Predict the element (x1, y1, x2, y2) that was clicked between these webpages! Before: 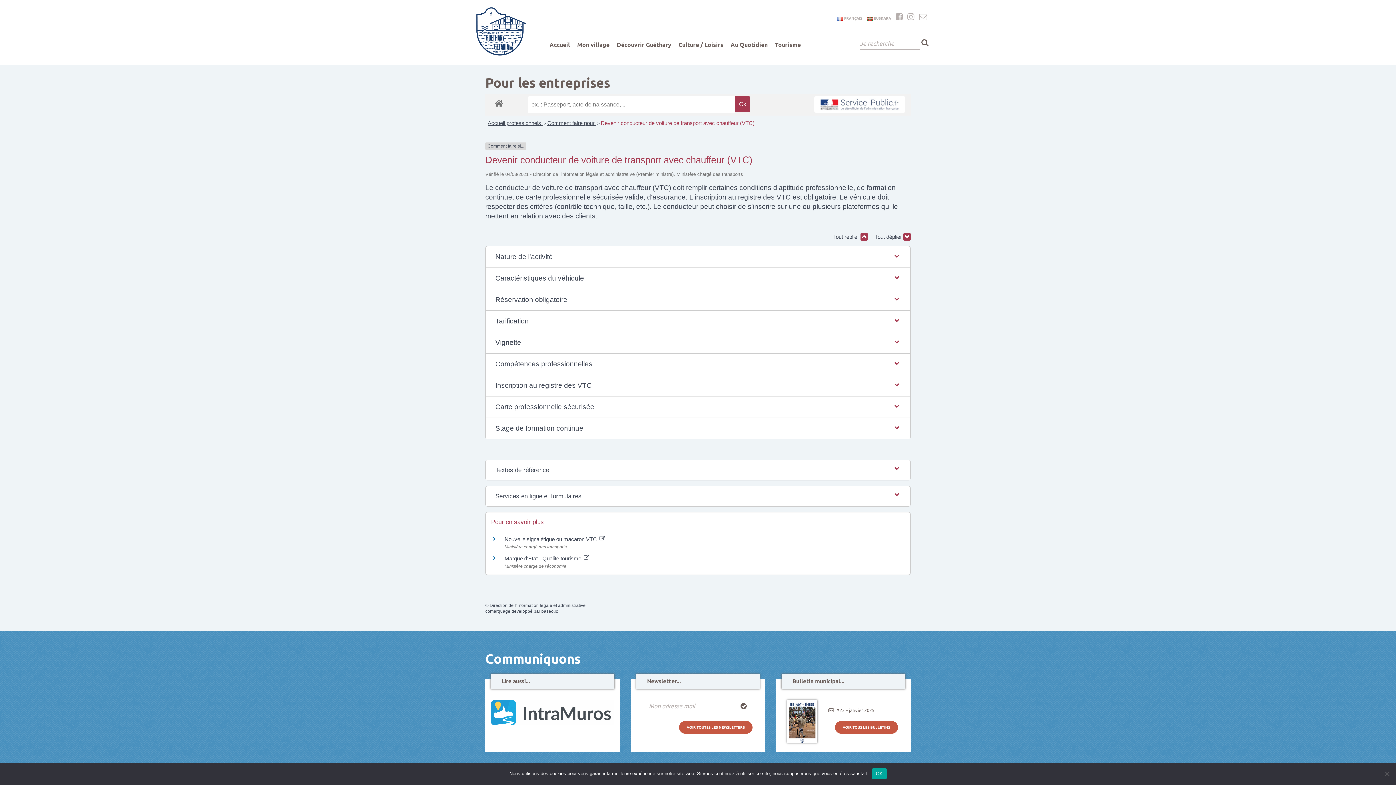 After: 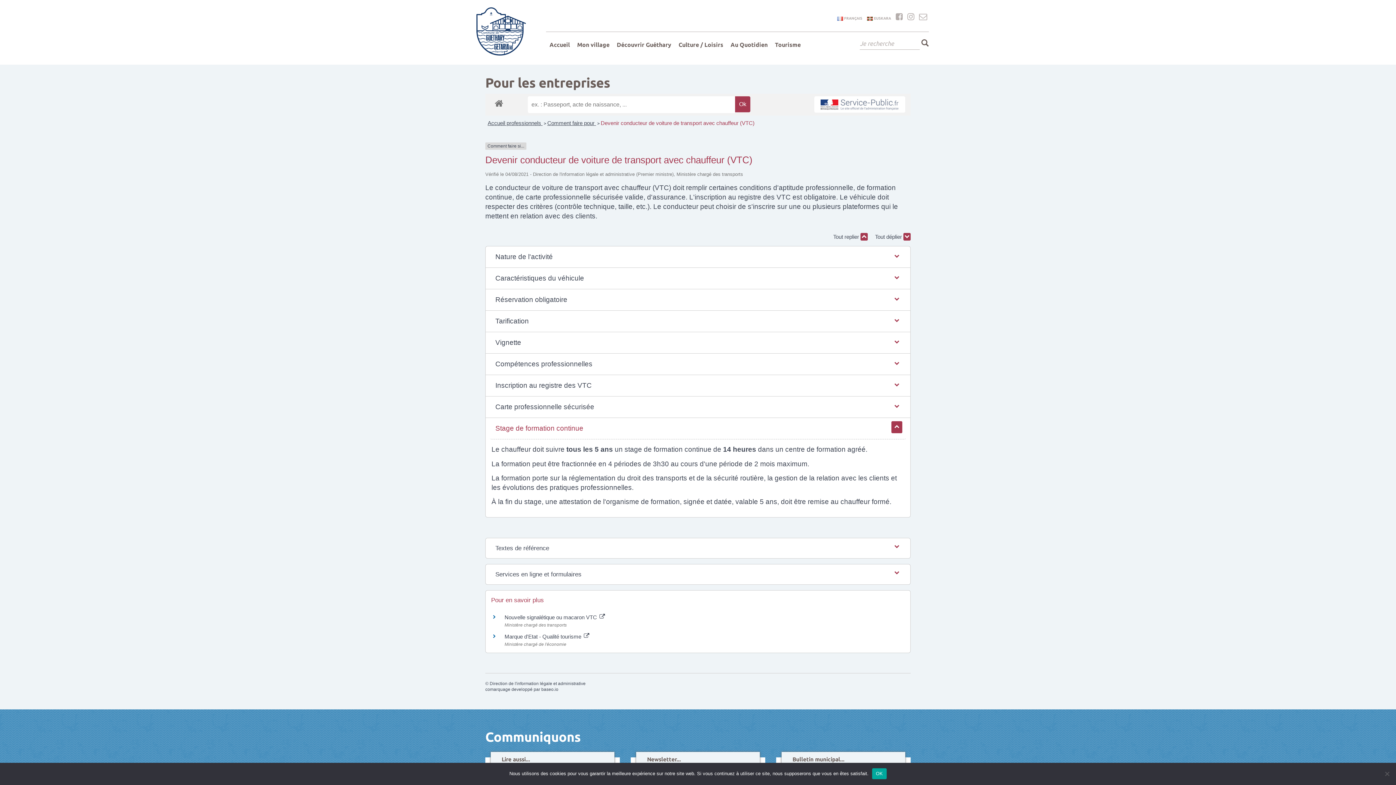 Action: label: Stage de formation continue bbox: (490, 418, 906, 439)